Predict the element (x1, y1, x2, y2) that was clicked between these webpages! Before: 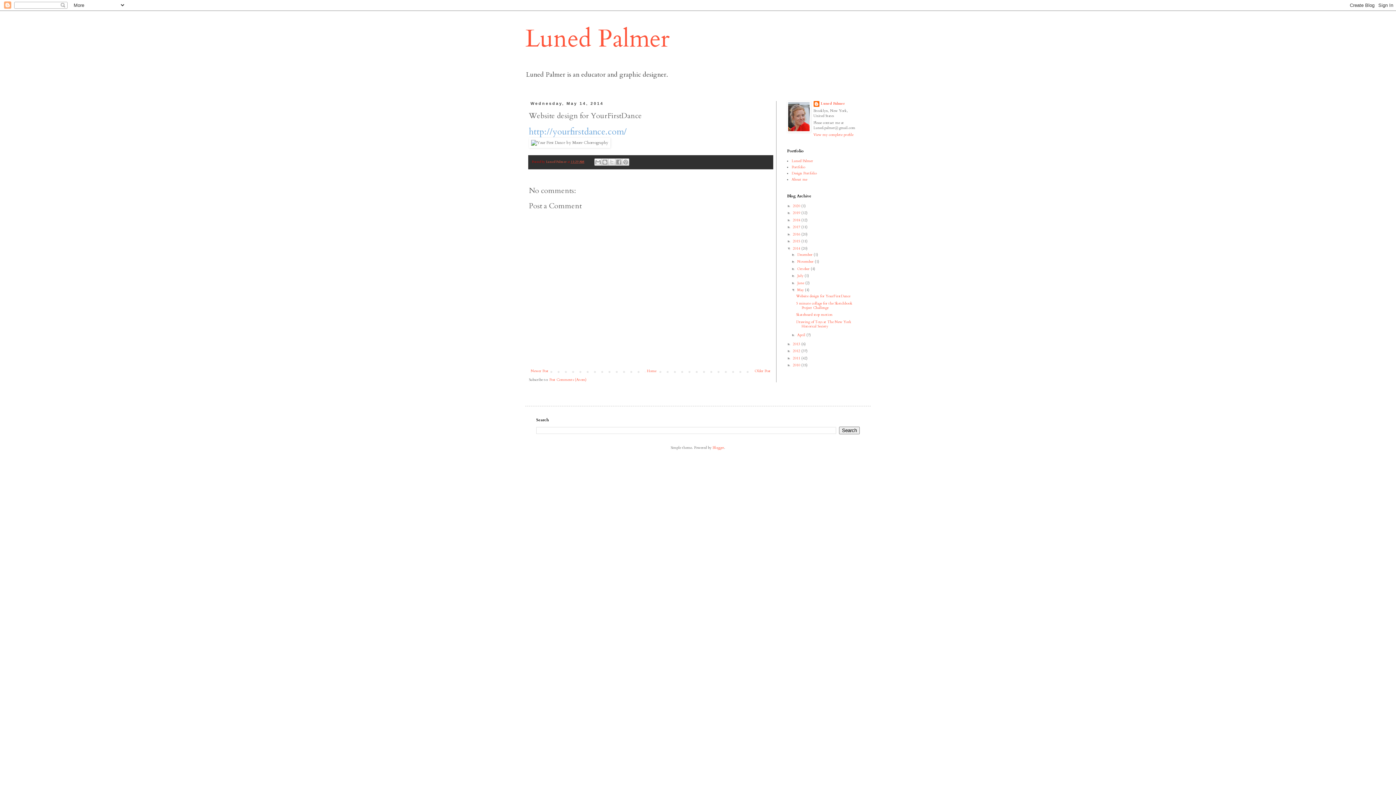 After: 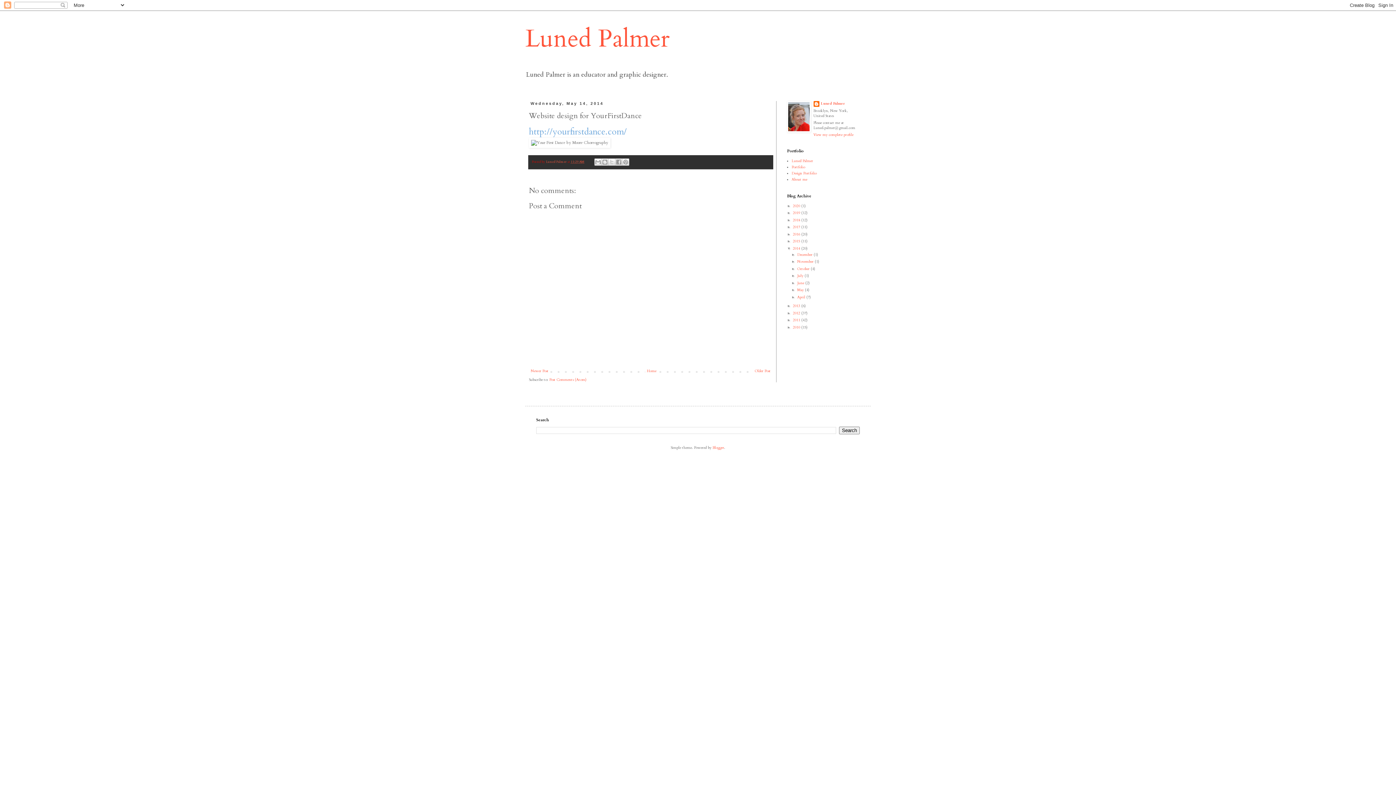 Action: label: ▼   bbox: (791, 288, 797, 292)